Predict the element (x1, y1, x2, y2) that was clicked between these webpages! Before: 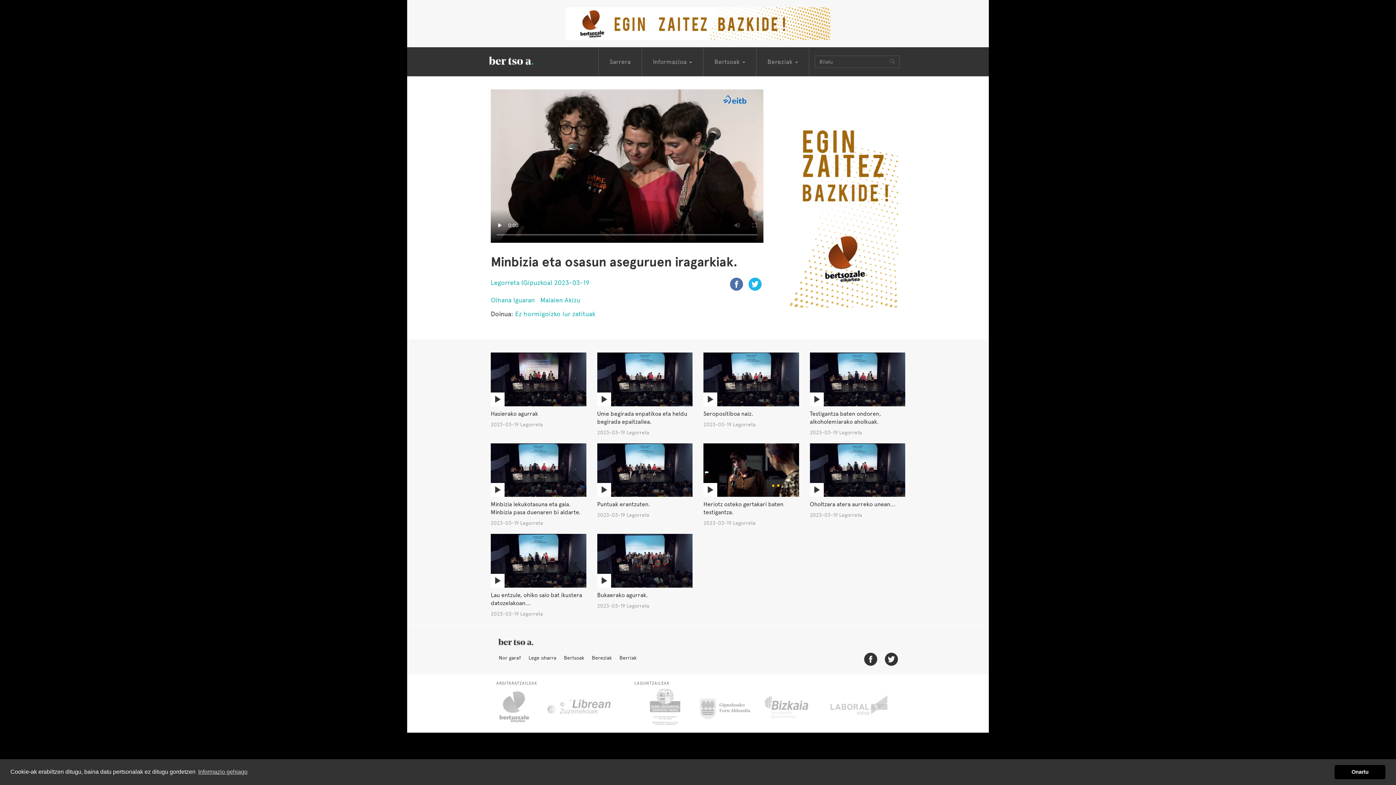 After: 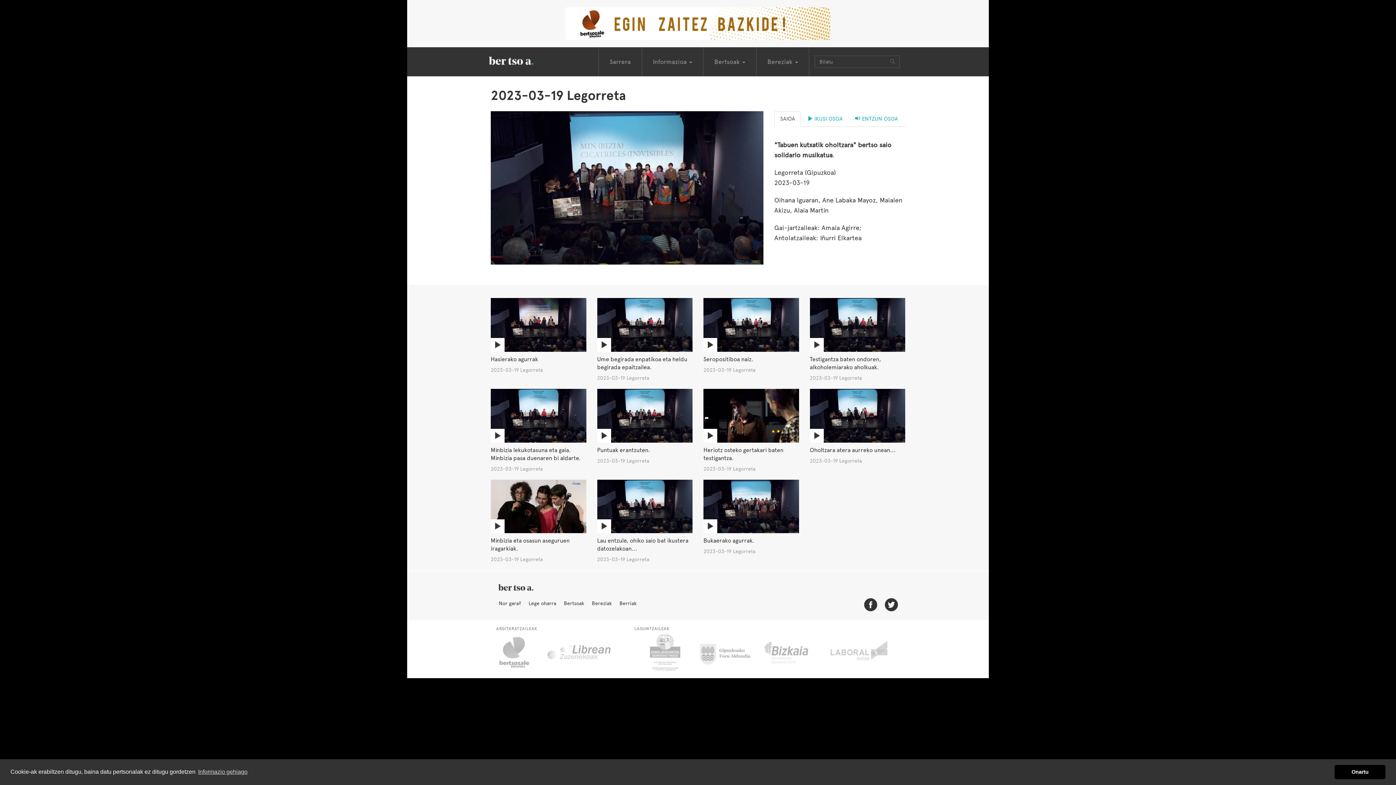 Action: bbox: (490, 278, 589, 286) label: Legorreta (Gipuzkoa) 2023-03-19